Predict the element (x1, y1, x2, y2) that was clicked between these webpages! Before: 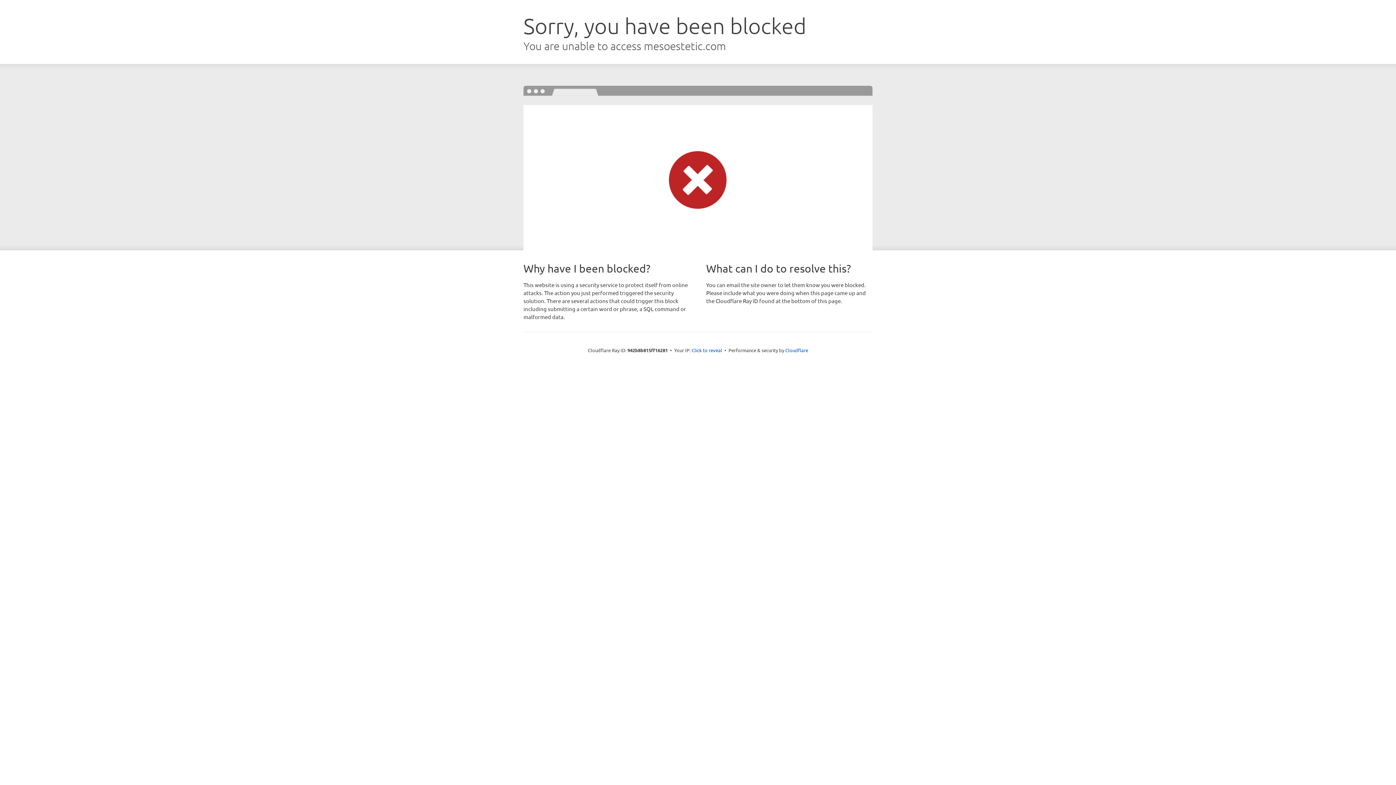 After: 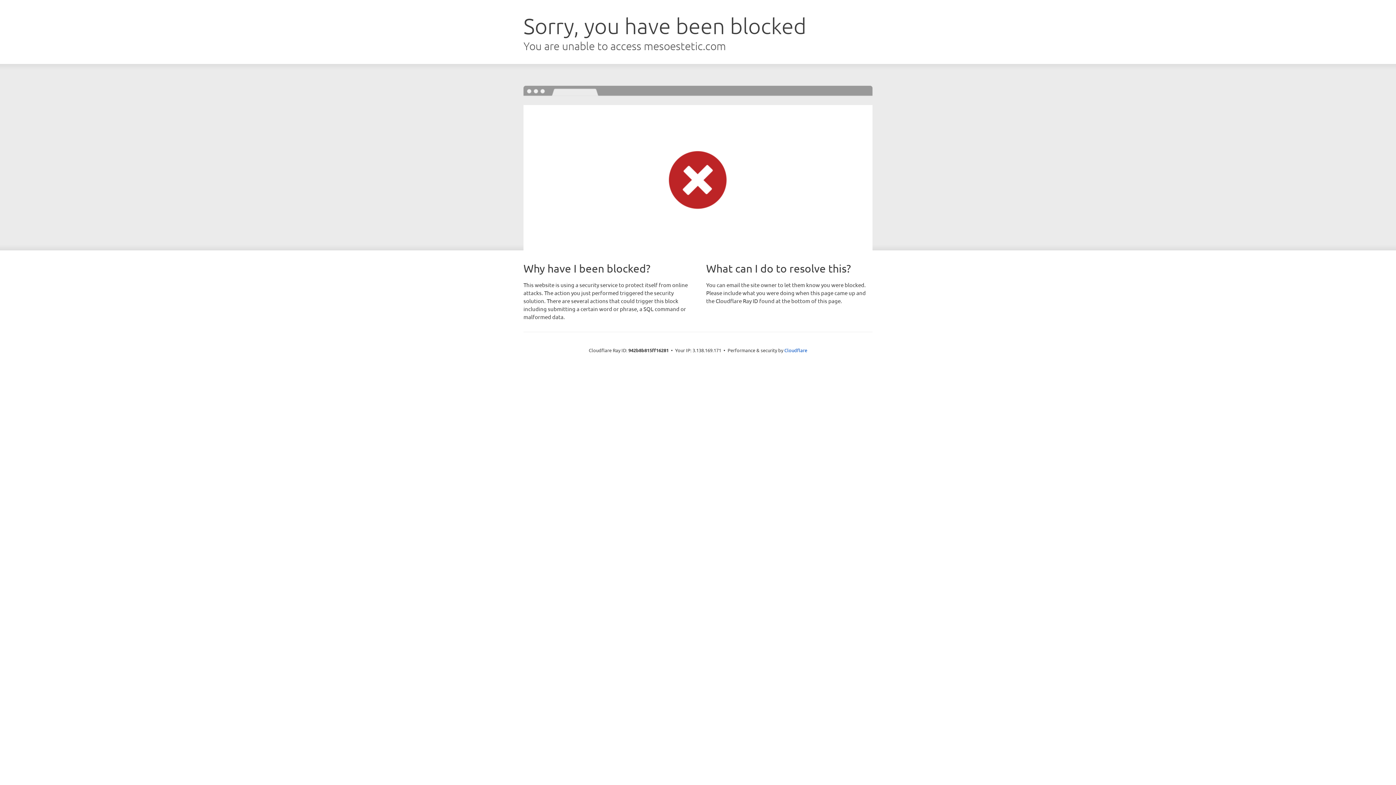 Action: bbox: (691, 346, 722, 353) label: Click to reveal